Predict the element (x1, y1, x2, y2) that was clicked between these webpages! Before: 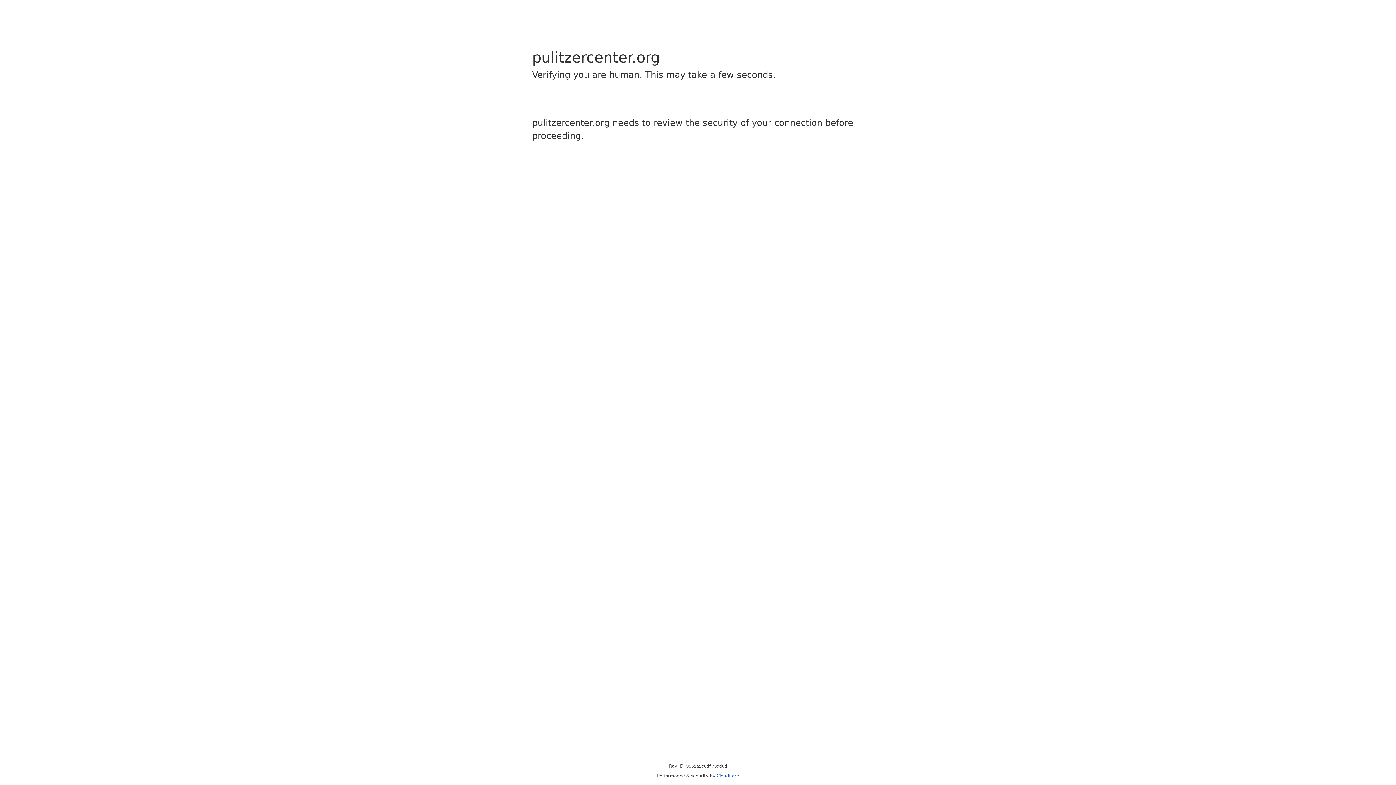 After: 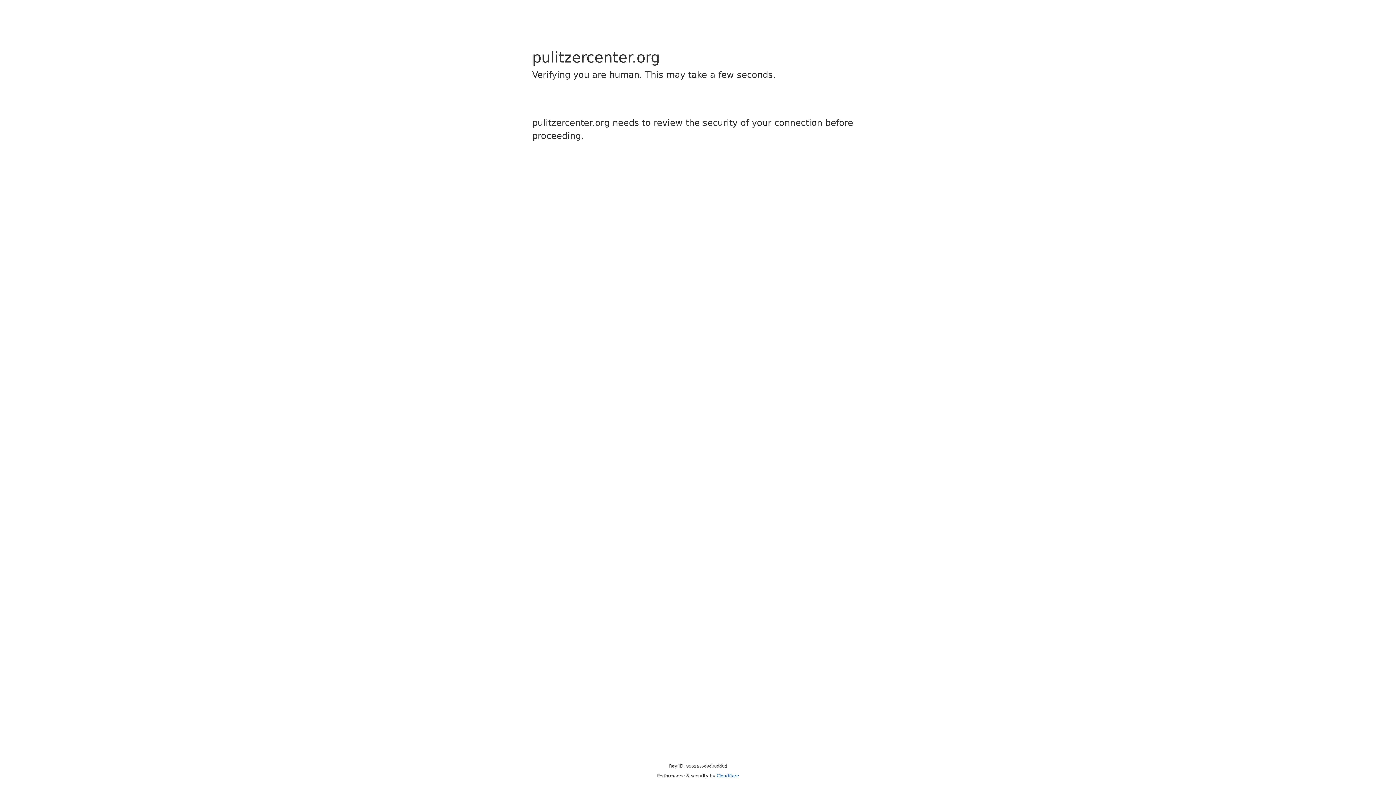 Action: label: Cloudflare bbox: (716, 773, 739, 778)